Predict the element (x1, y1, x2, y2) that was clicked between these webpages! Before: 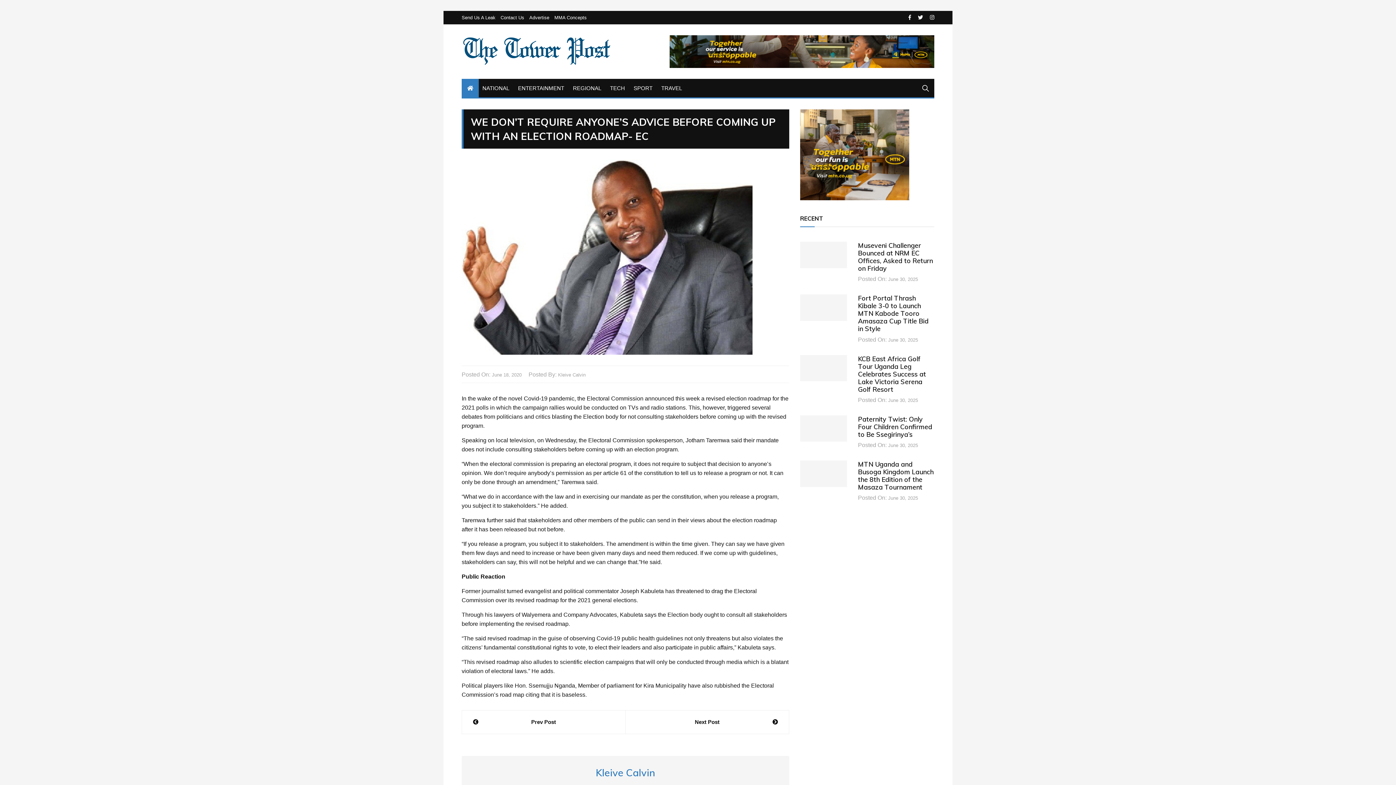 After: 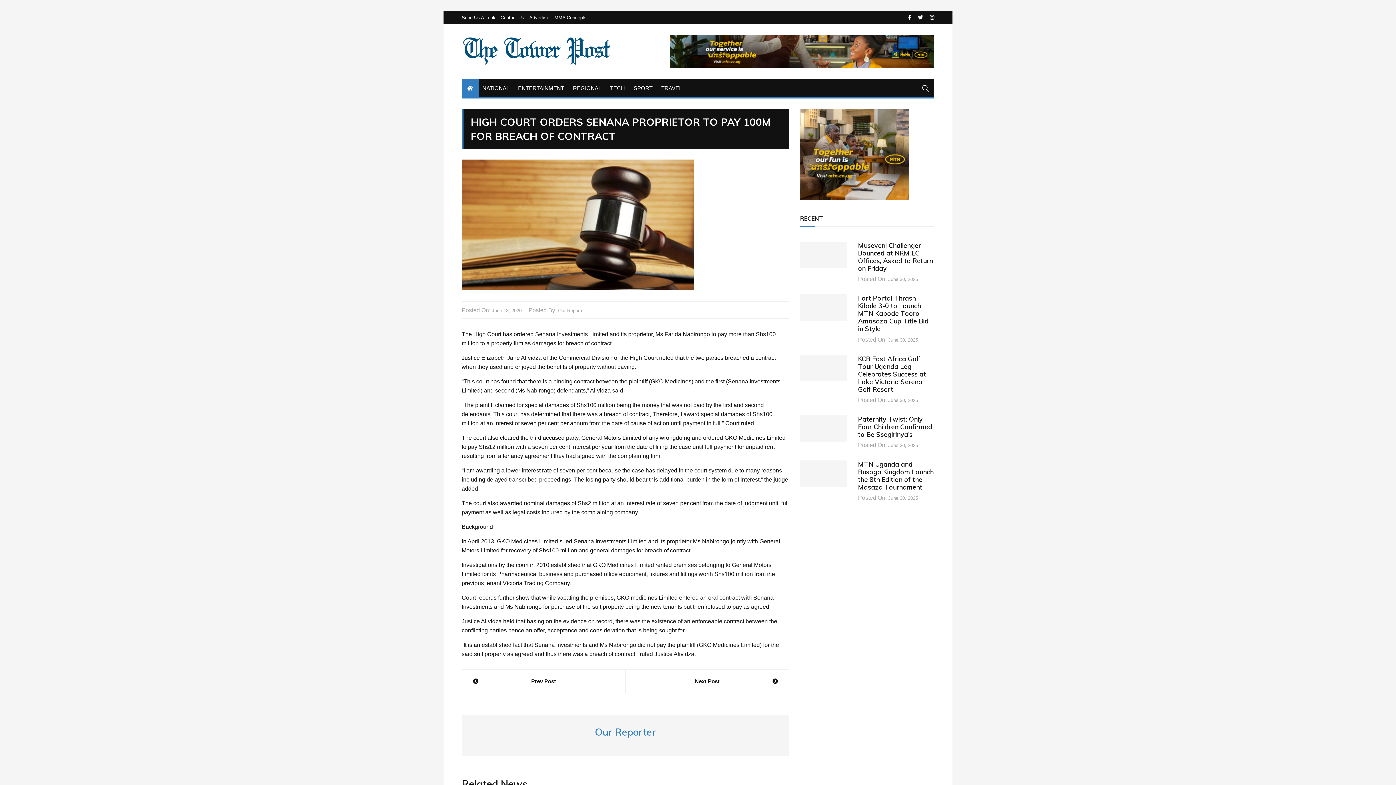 Action: bbox: (636, 718, 778, 727) label: Next Post